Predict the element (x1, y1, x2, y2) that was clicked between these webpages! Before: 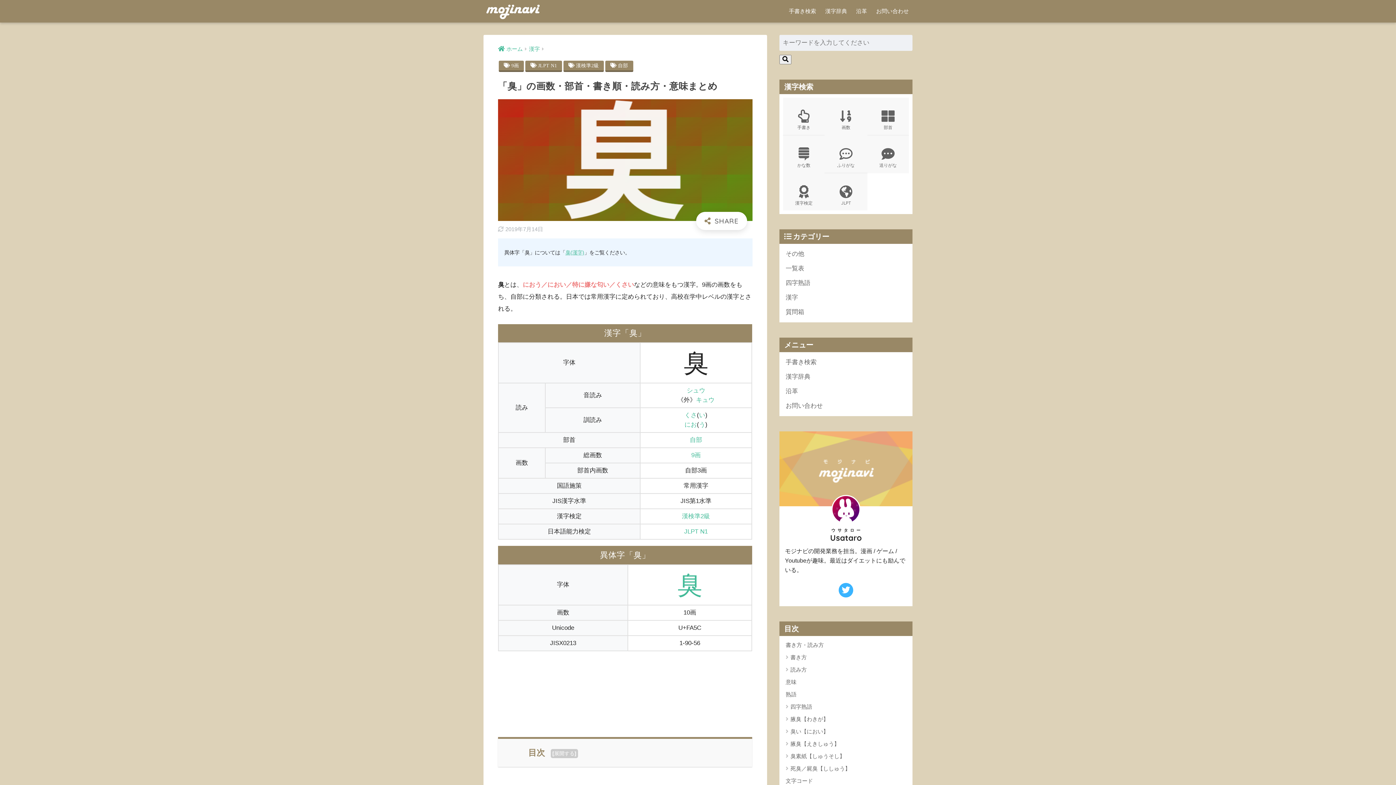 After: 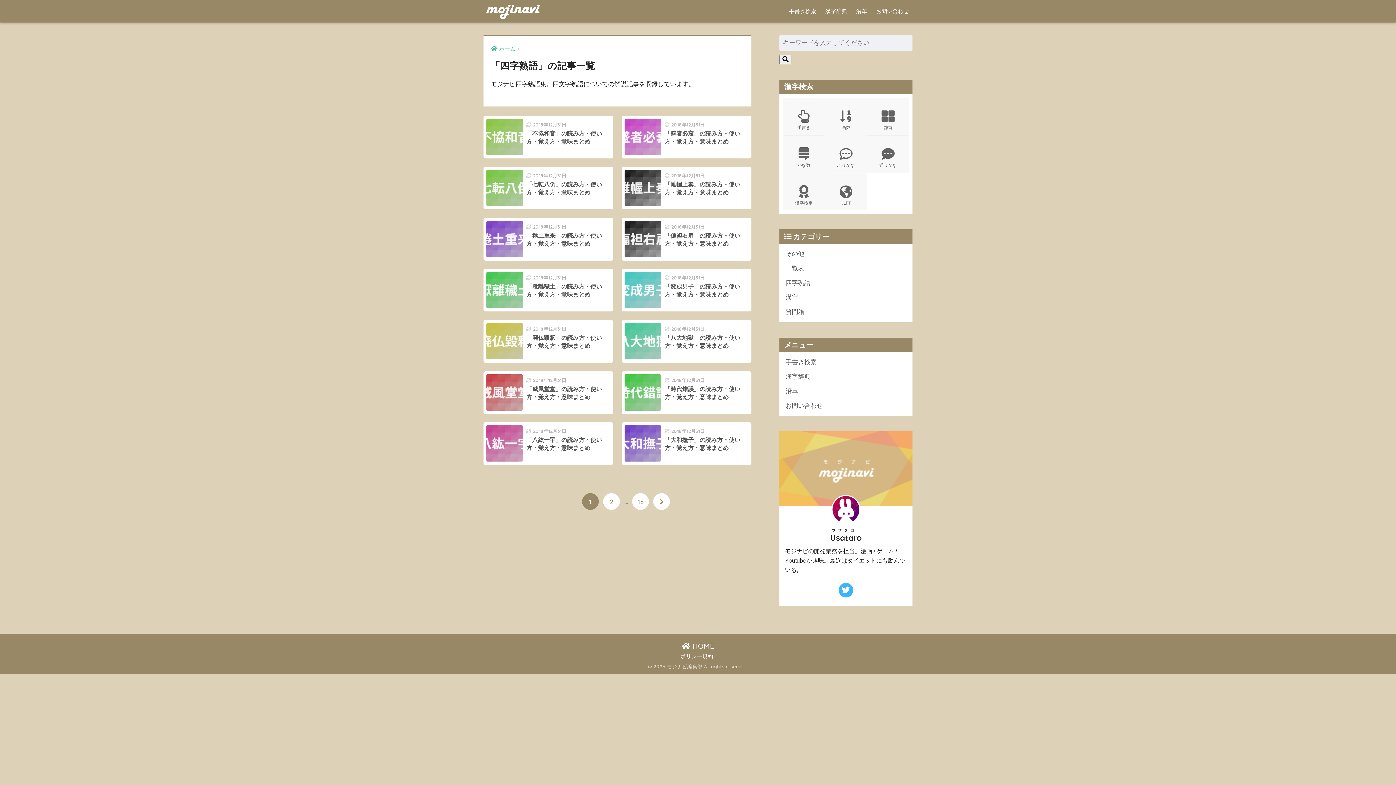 Action: bbox: (783, 276, 909, 290) label: 四字熟語